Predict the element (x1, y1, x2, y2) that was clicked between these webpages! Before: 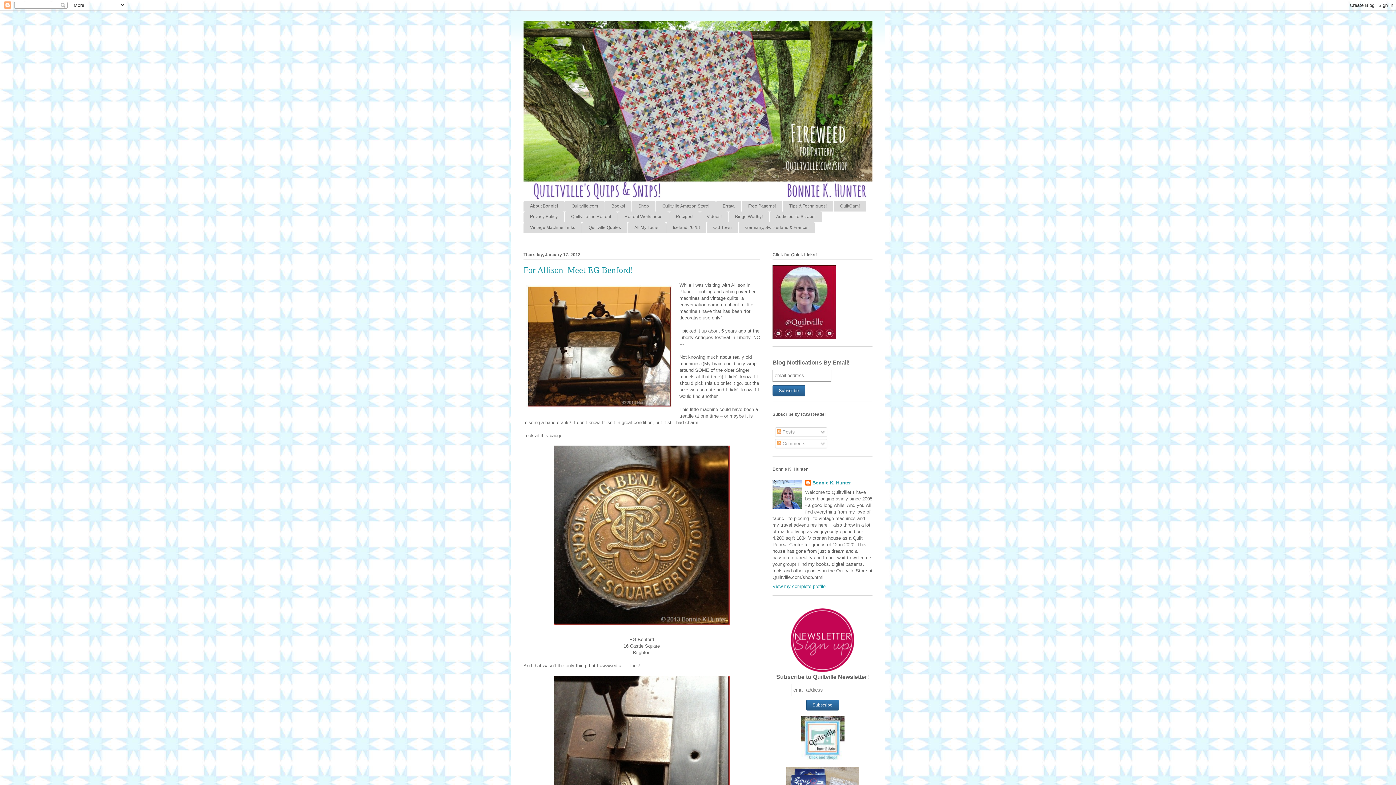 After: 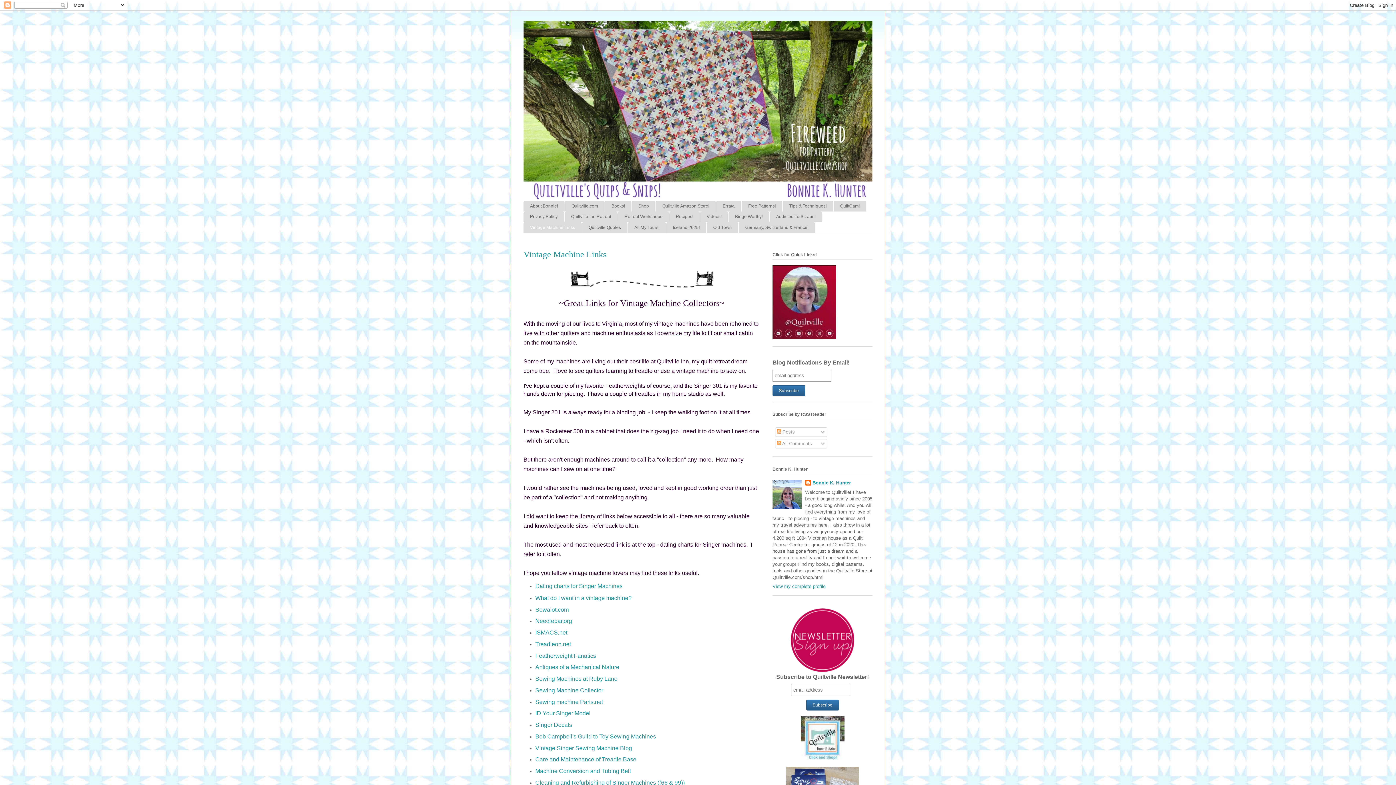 Action: label: Vintage Machine Links bbox: (523, 222, 581, 233)